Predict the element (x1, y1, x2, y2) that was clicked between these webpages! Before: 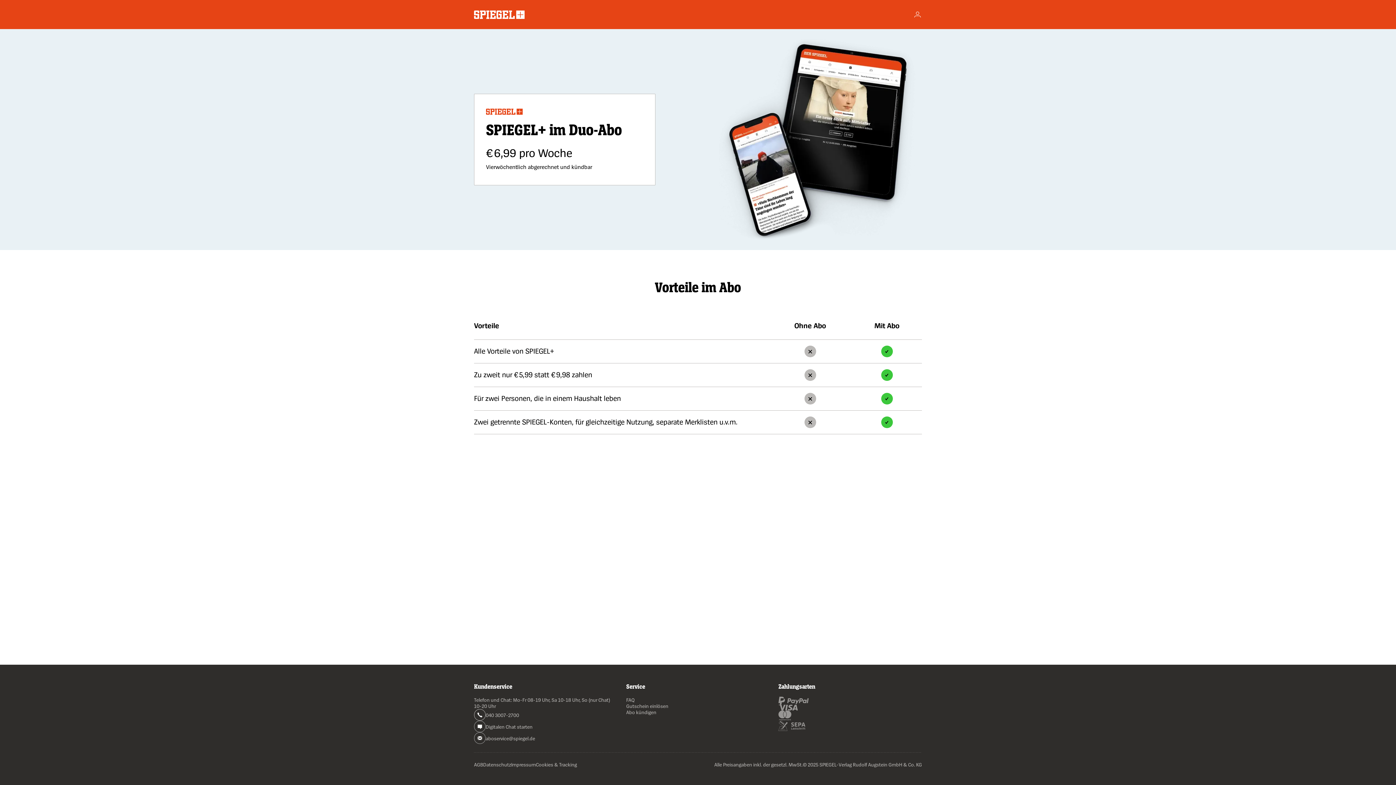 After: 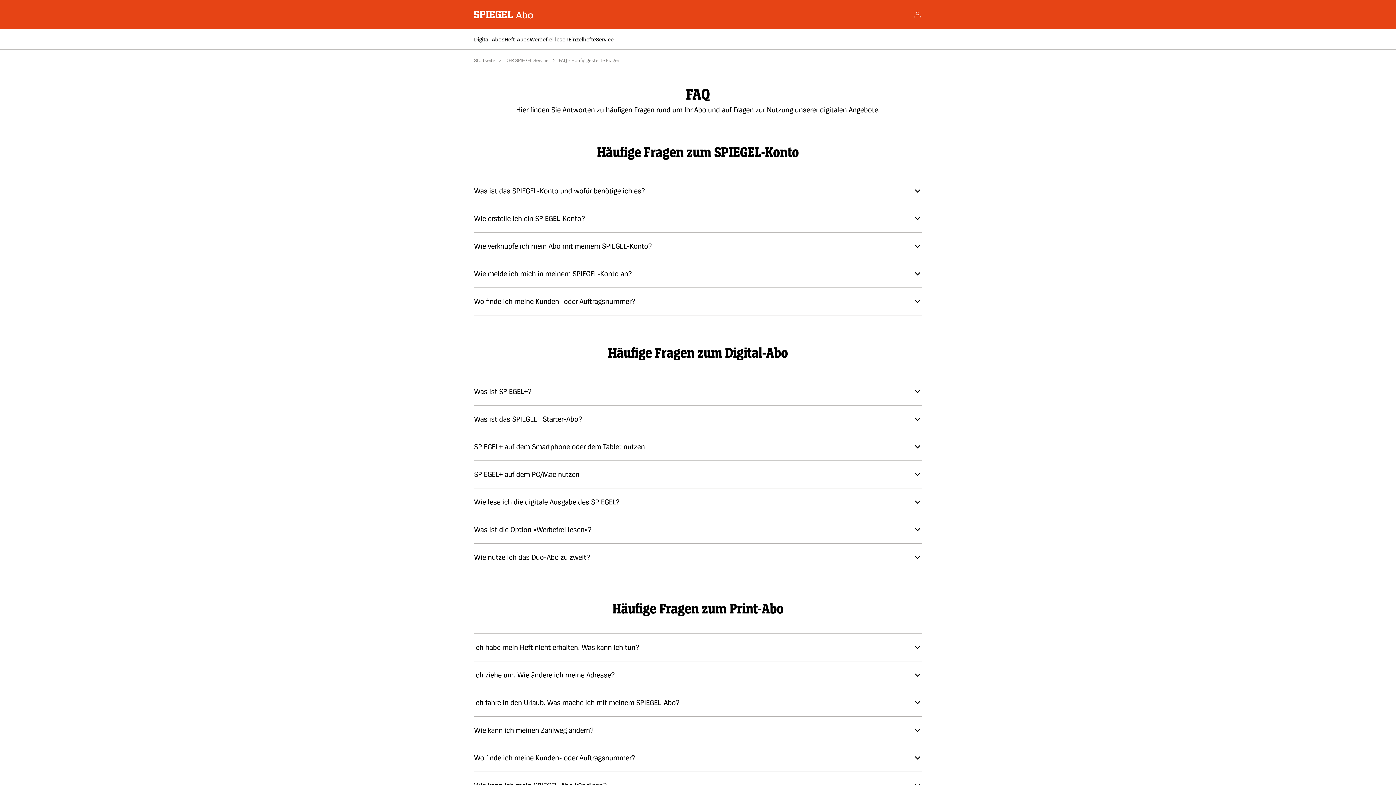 Action: bbox: (626, 697, 634, 703) label: FAQ